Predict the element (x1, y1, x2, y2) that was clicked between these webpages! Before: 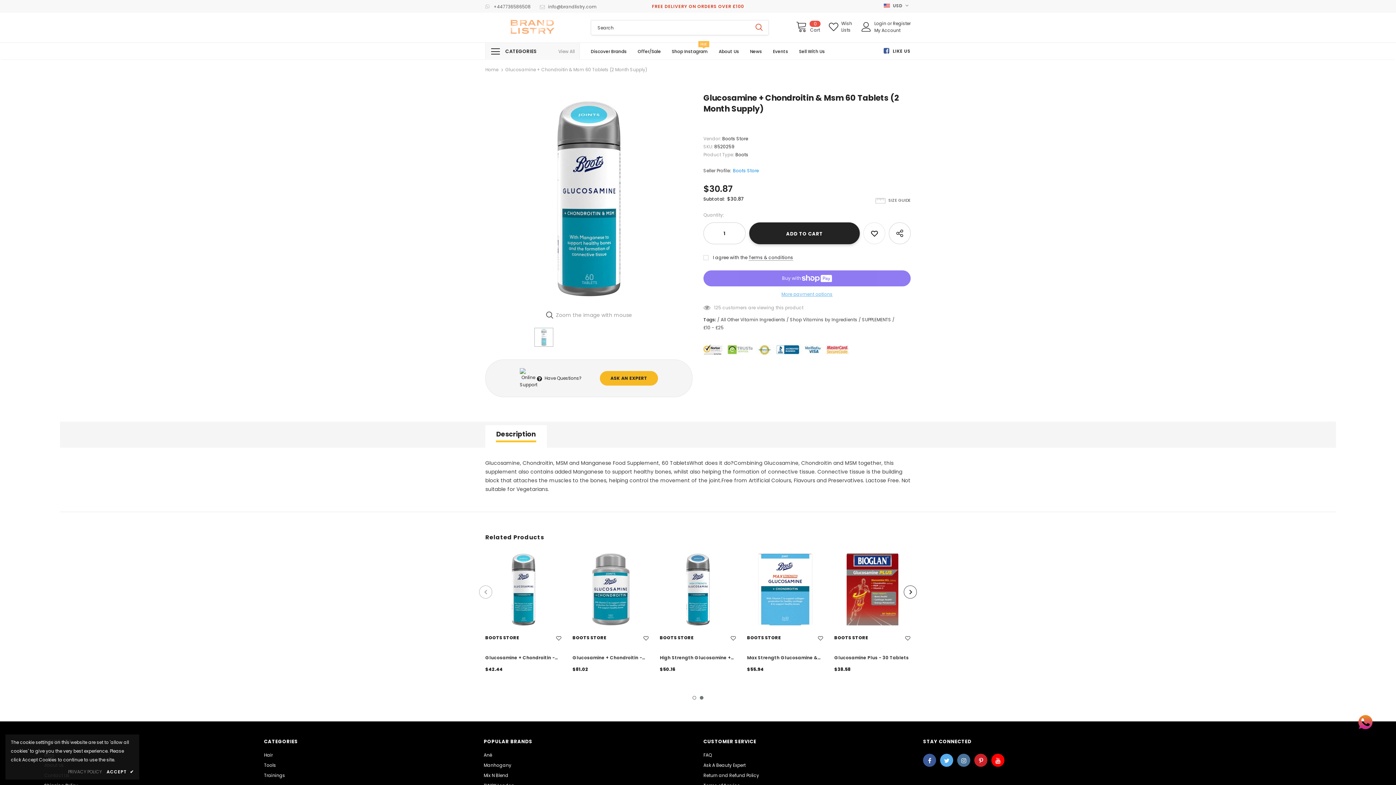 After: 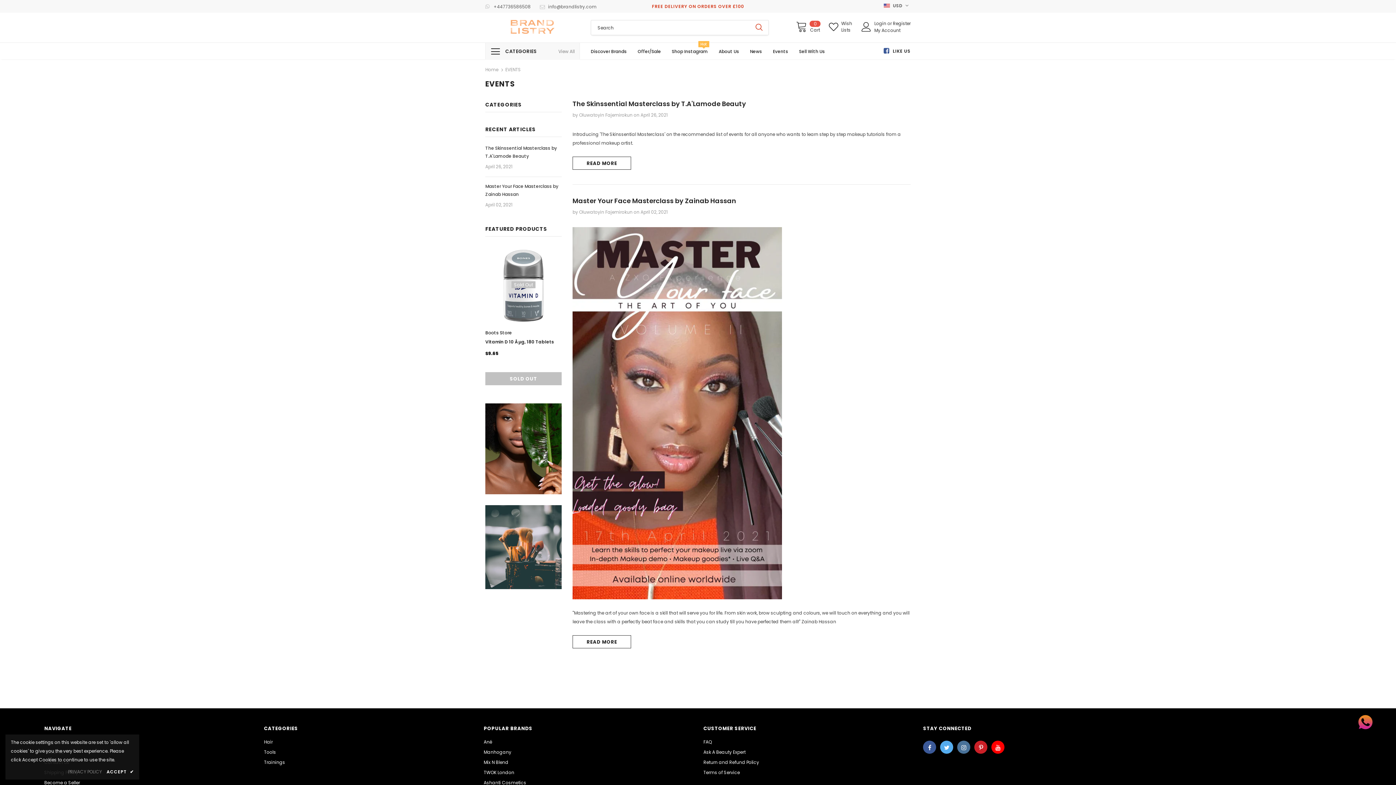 Action: bbox: (773, 43, 788, 58) label: Events